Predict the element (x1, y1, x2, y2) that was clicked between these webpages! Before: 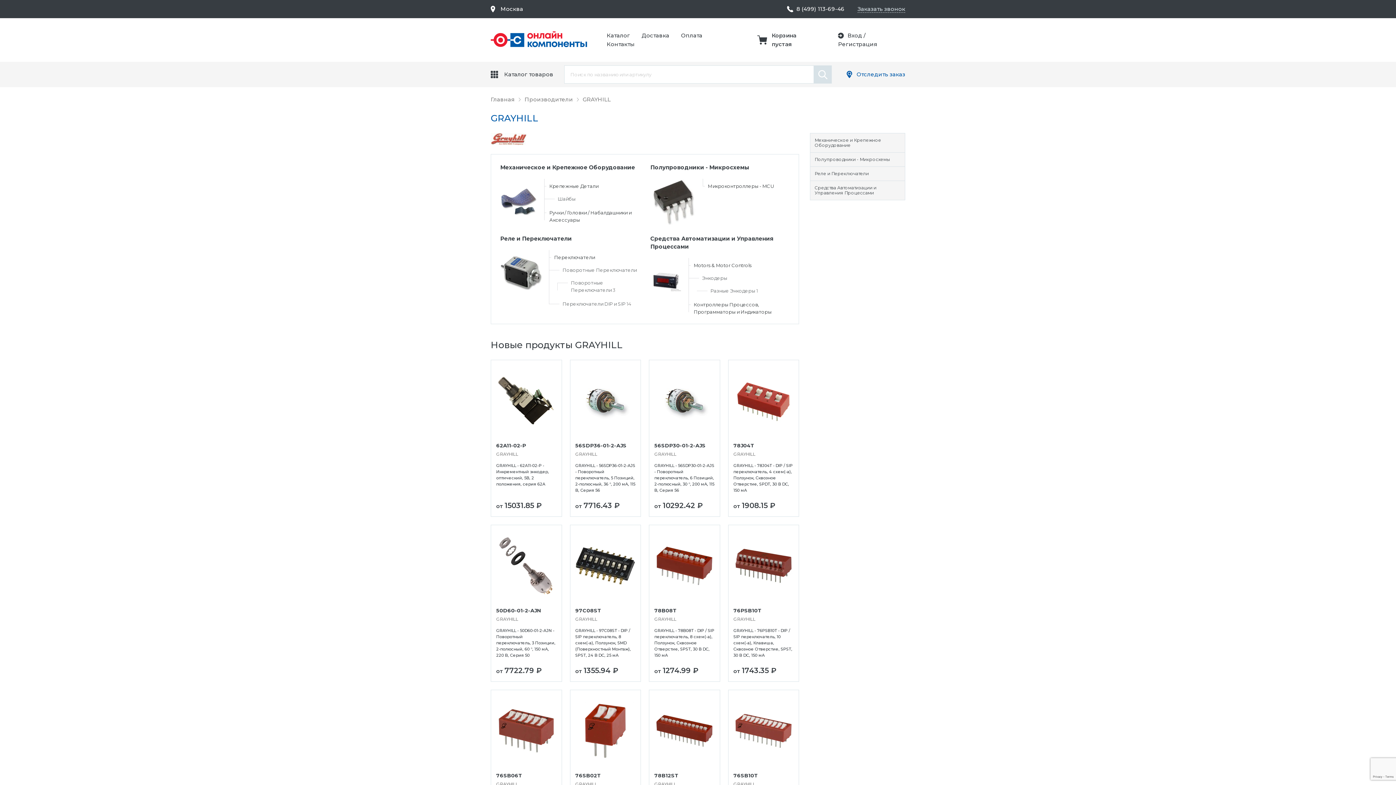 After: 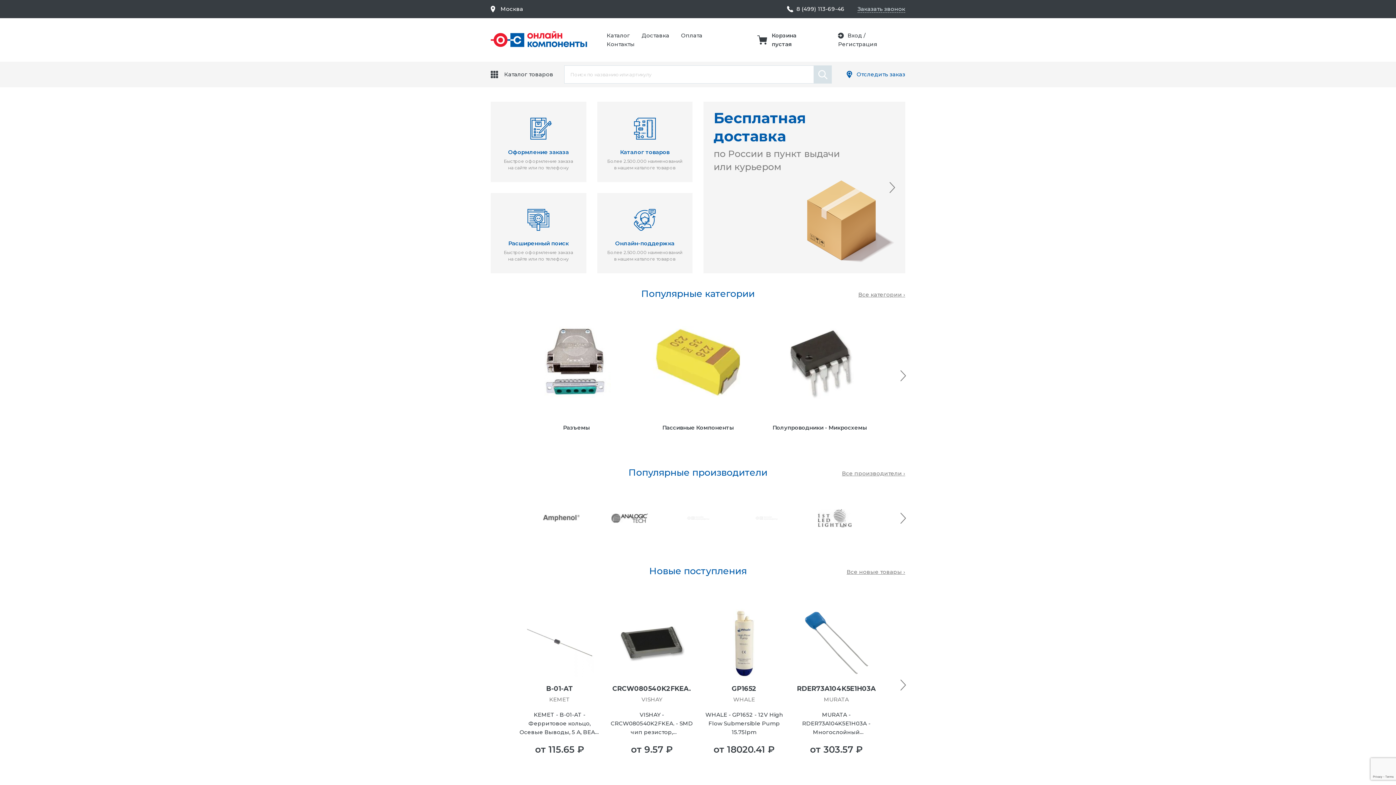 Action: bbox: (490, 30, 588, 49)